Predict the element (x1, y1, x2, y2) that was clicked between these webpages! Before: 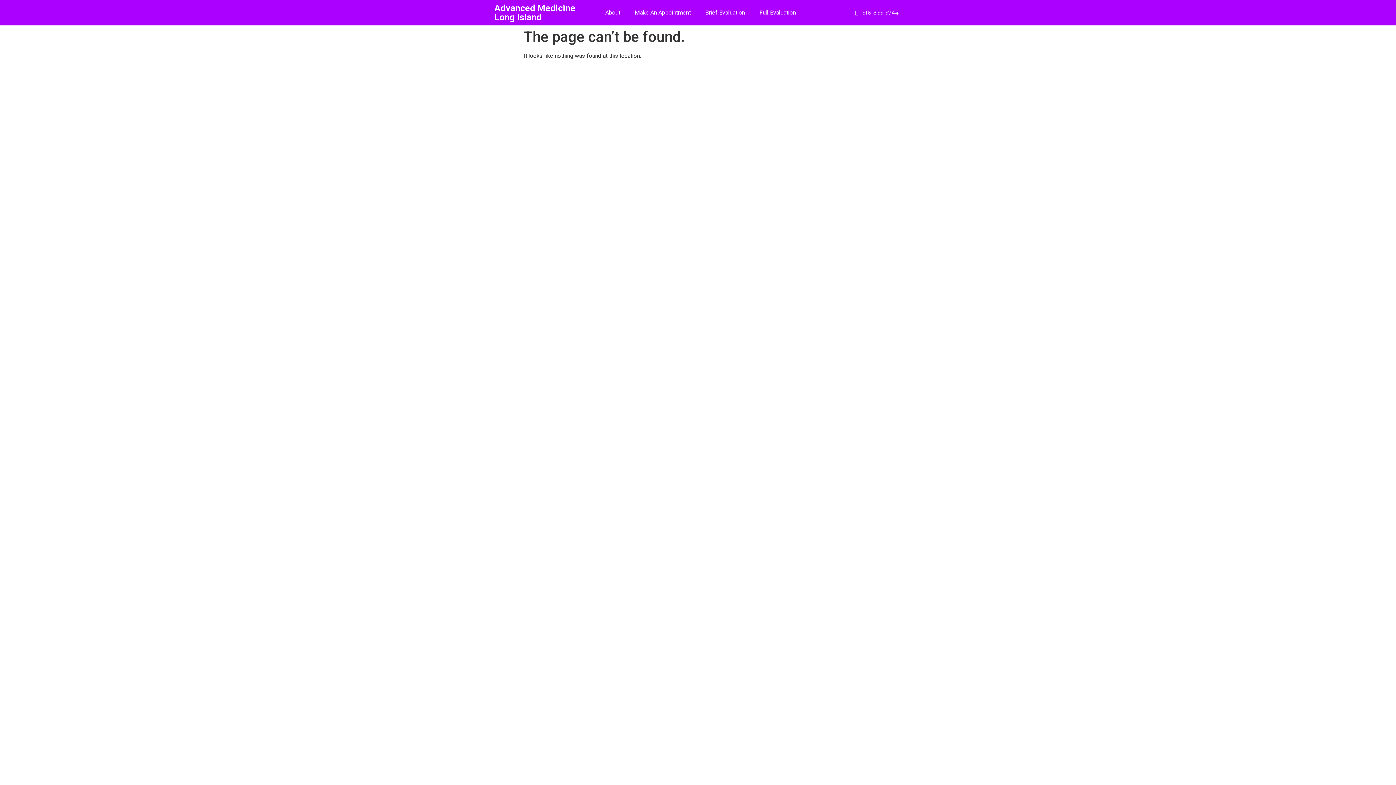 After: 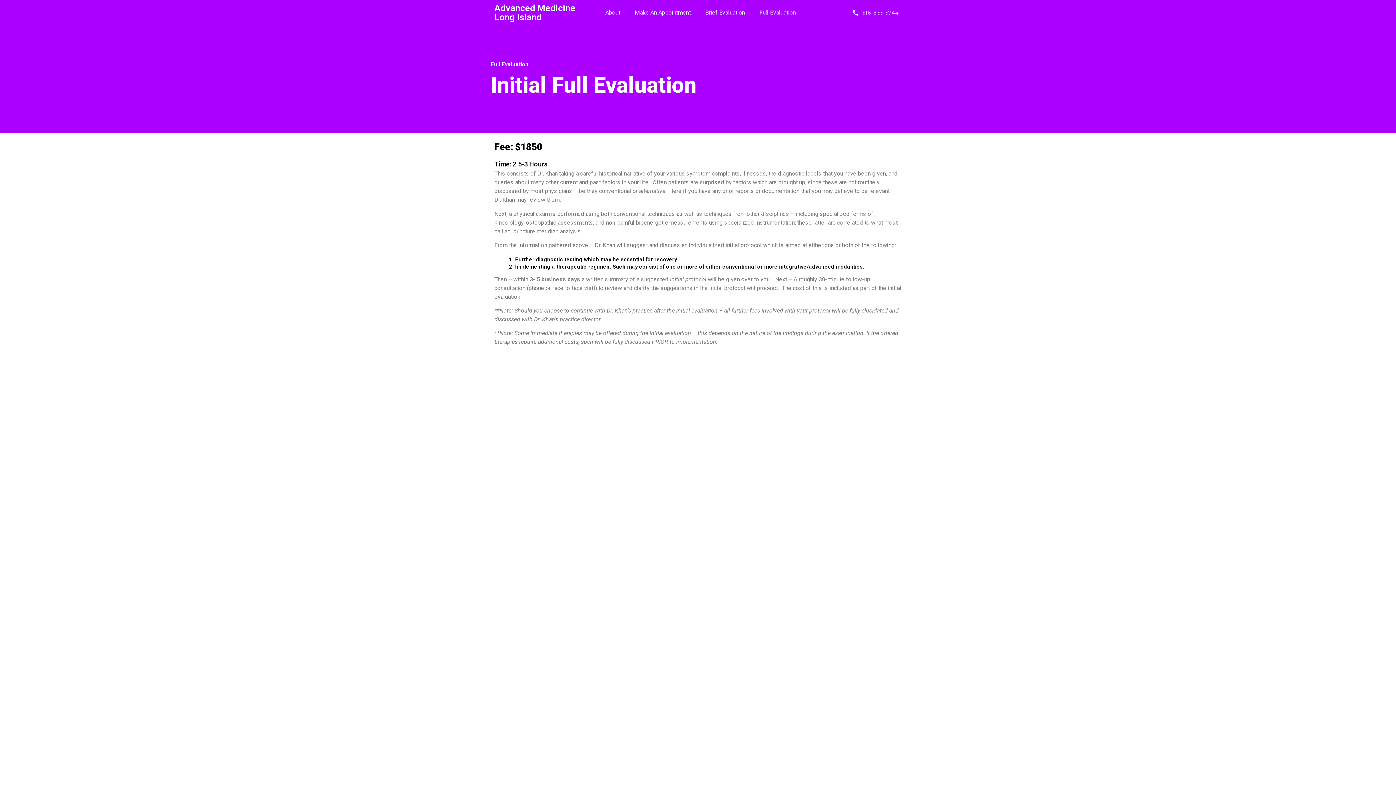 Action: label: Full Evaluation bbox: (752, 4, 803, 21)